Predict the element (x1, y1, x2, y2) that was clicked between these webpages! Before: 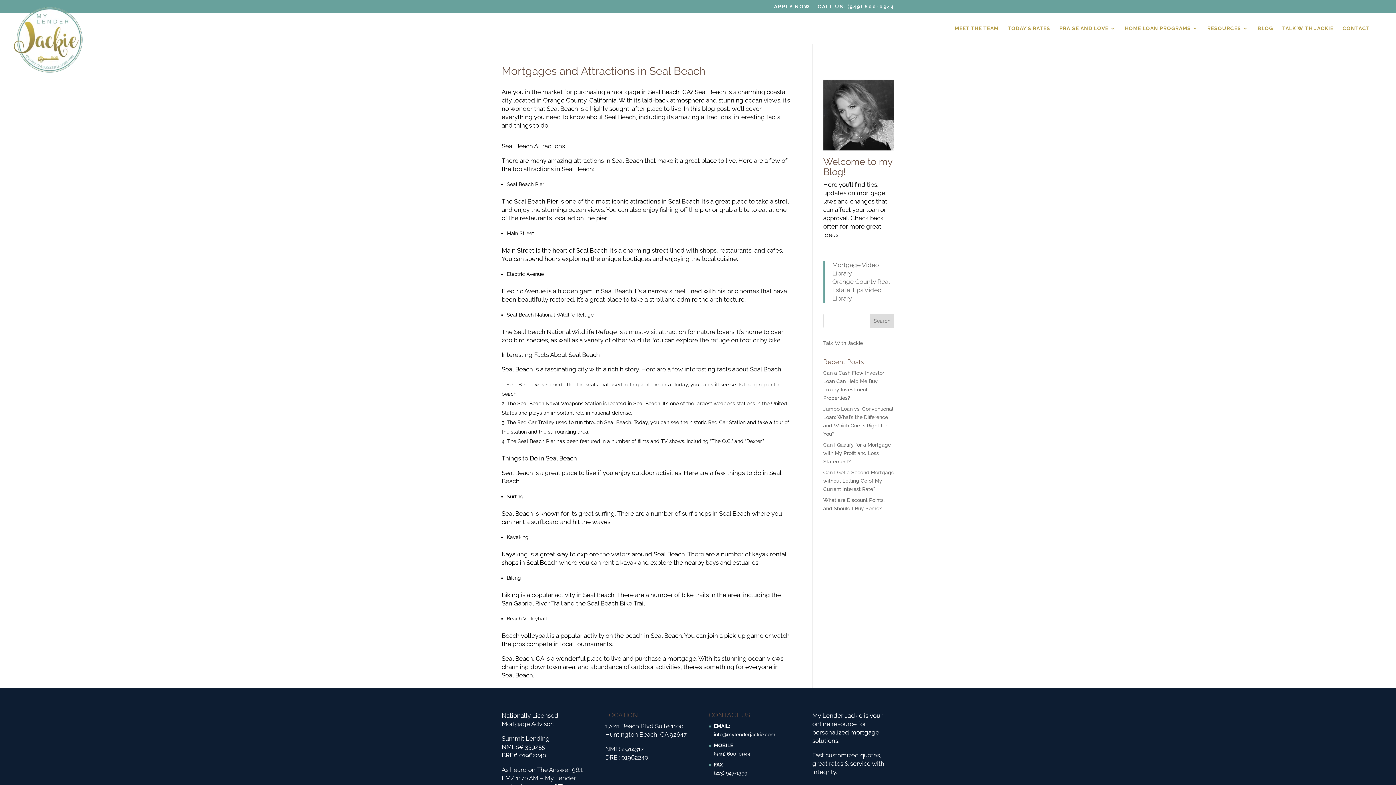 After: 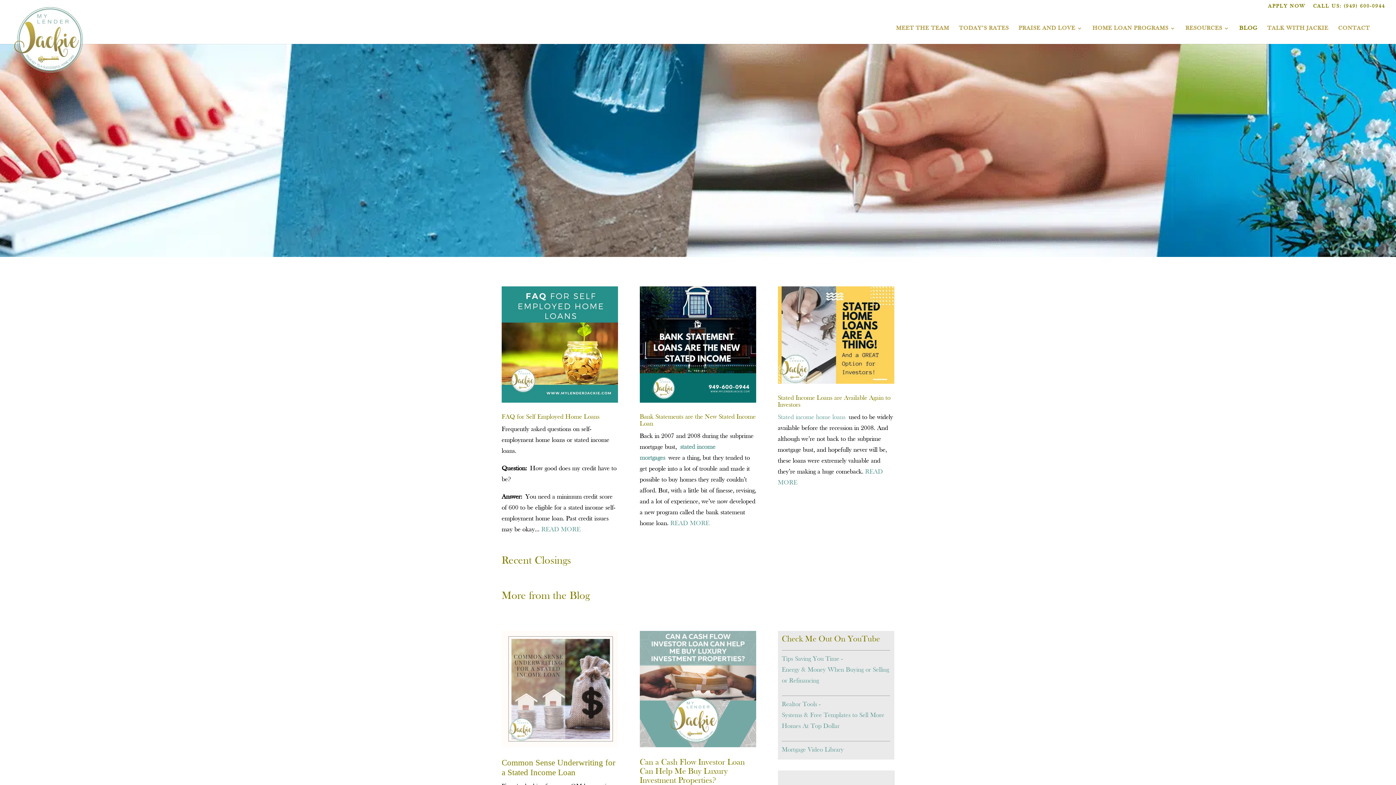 Action: bbox: (1257, 25, 1273, 44) label: BLOG